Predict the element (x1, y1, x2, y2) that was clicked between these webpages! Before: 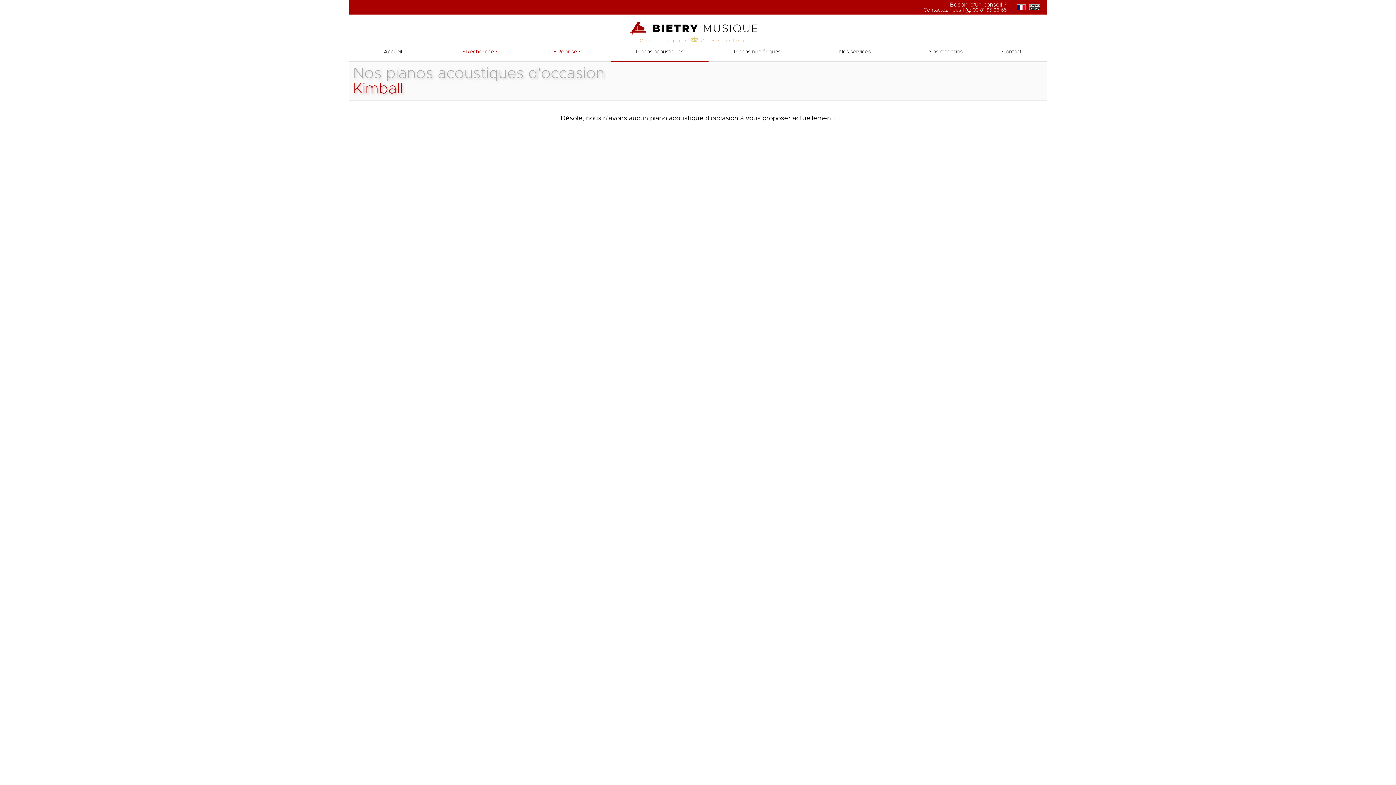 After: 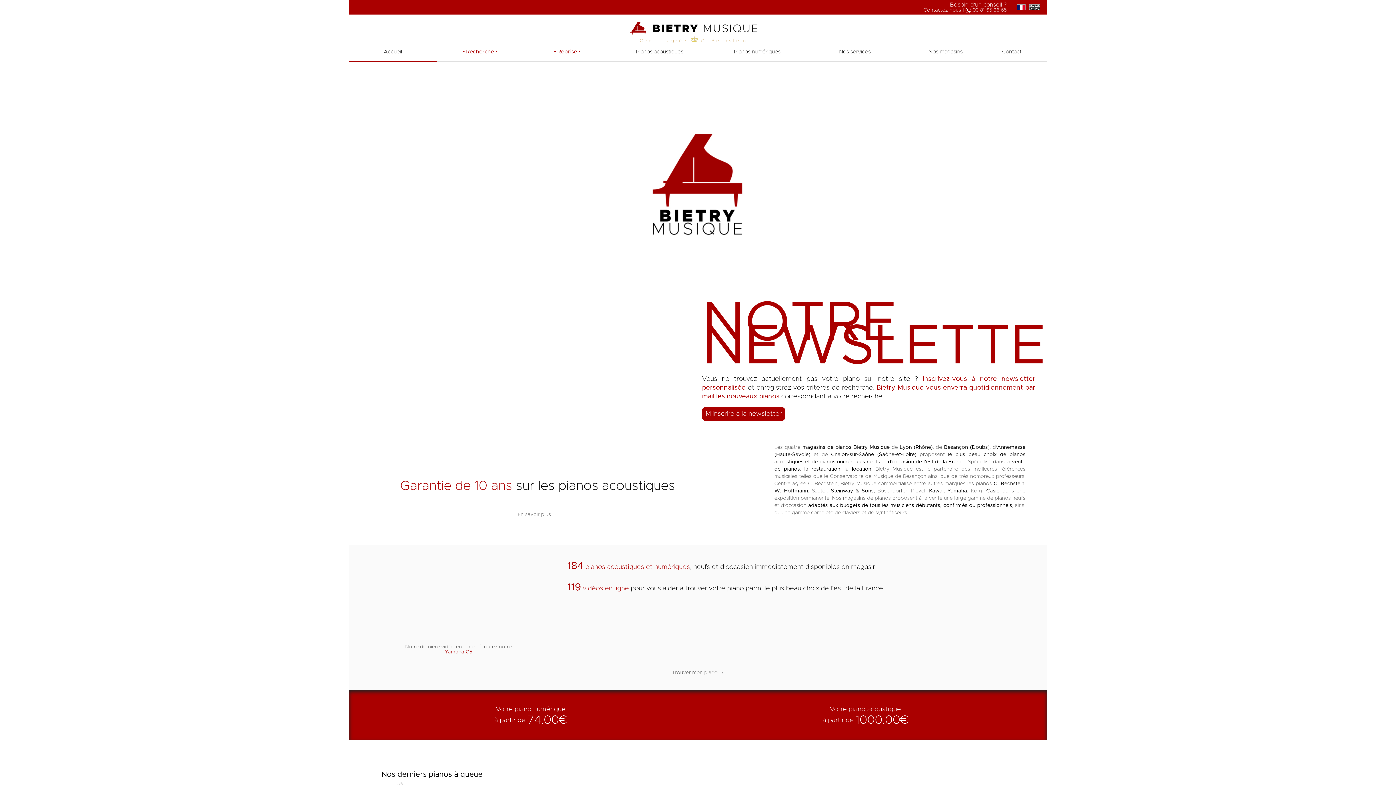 Action: bbox: (734, 49, 780, 54) label: Pianos numériques